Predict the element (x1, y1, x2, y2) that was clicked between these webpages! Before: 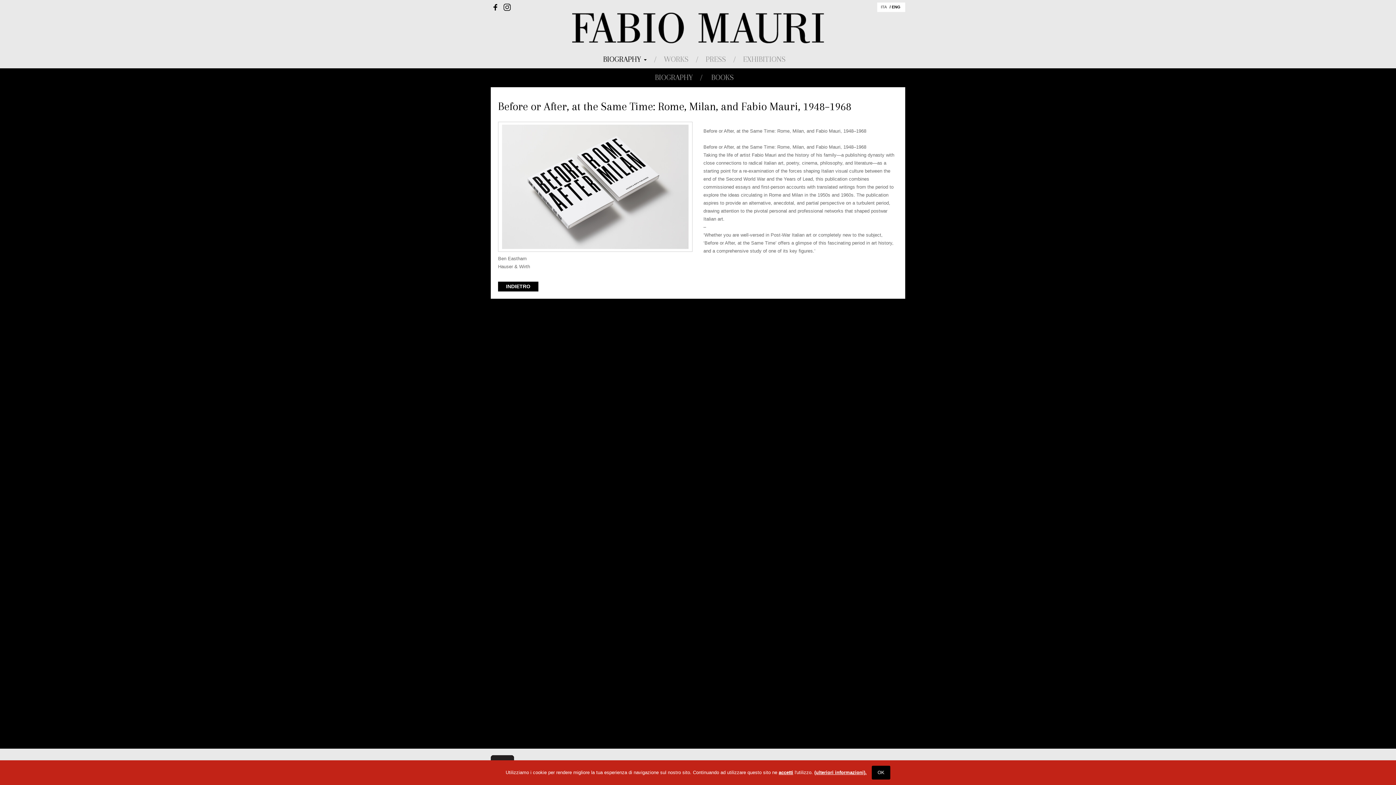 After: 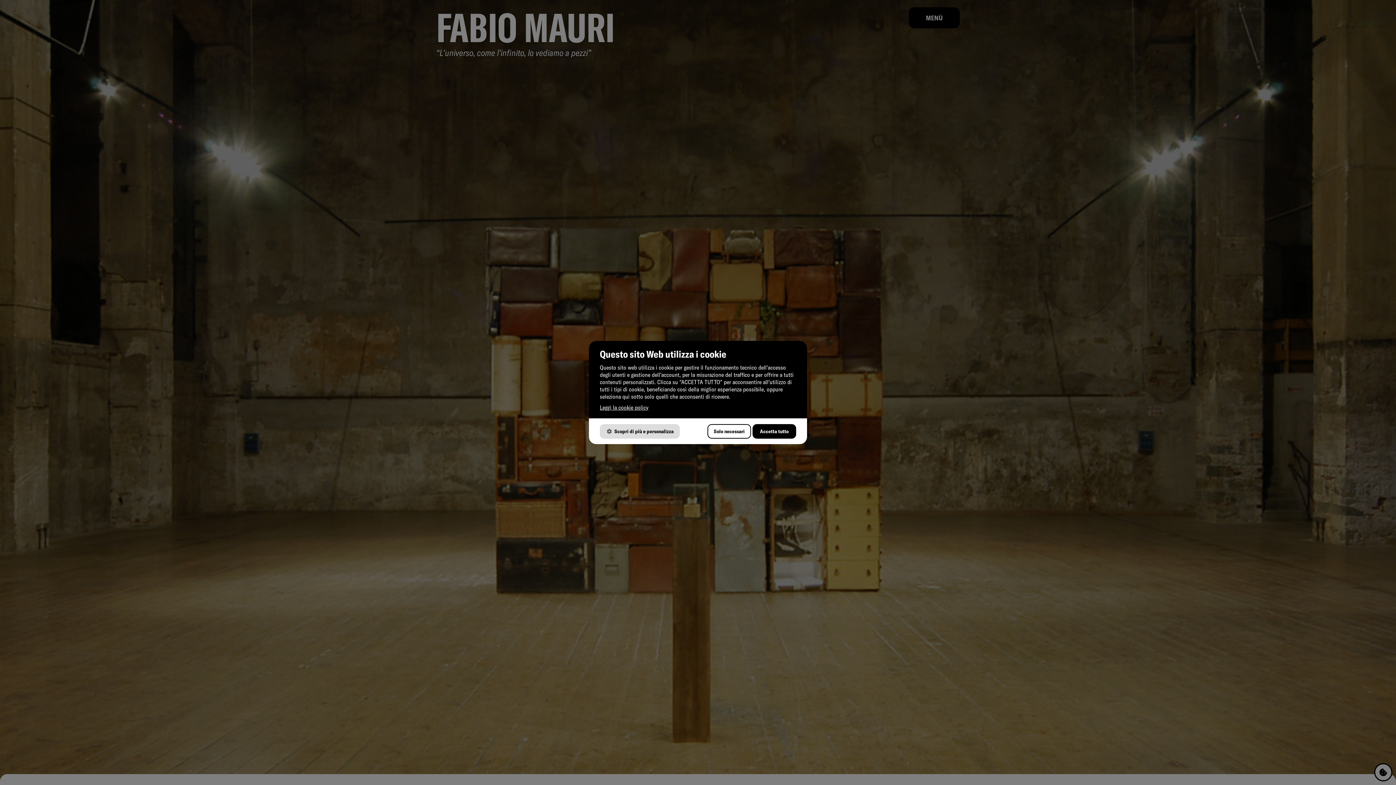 Action: bbox: (881, 4, 887, 9) label: ITA